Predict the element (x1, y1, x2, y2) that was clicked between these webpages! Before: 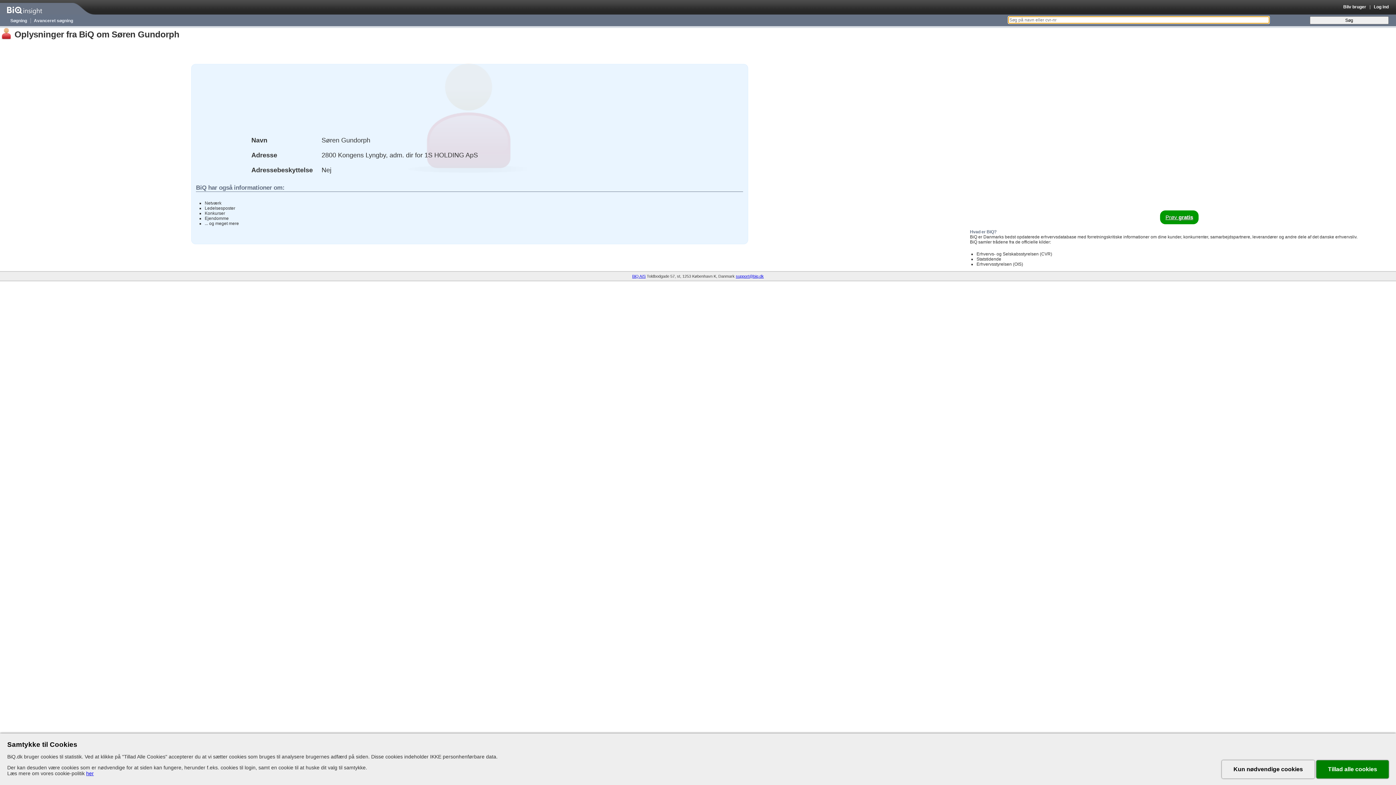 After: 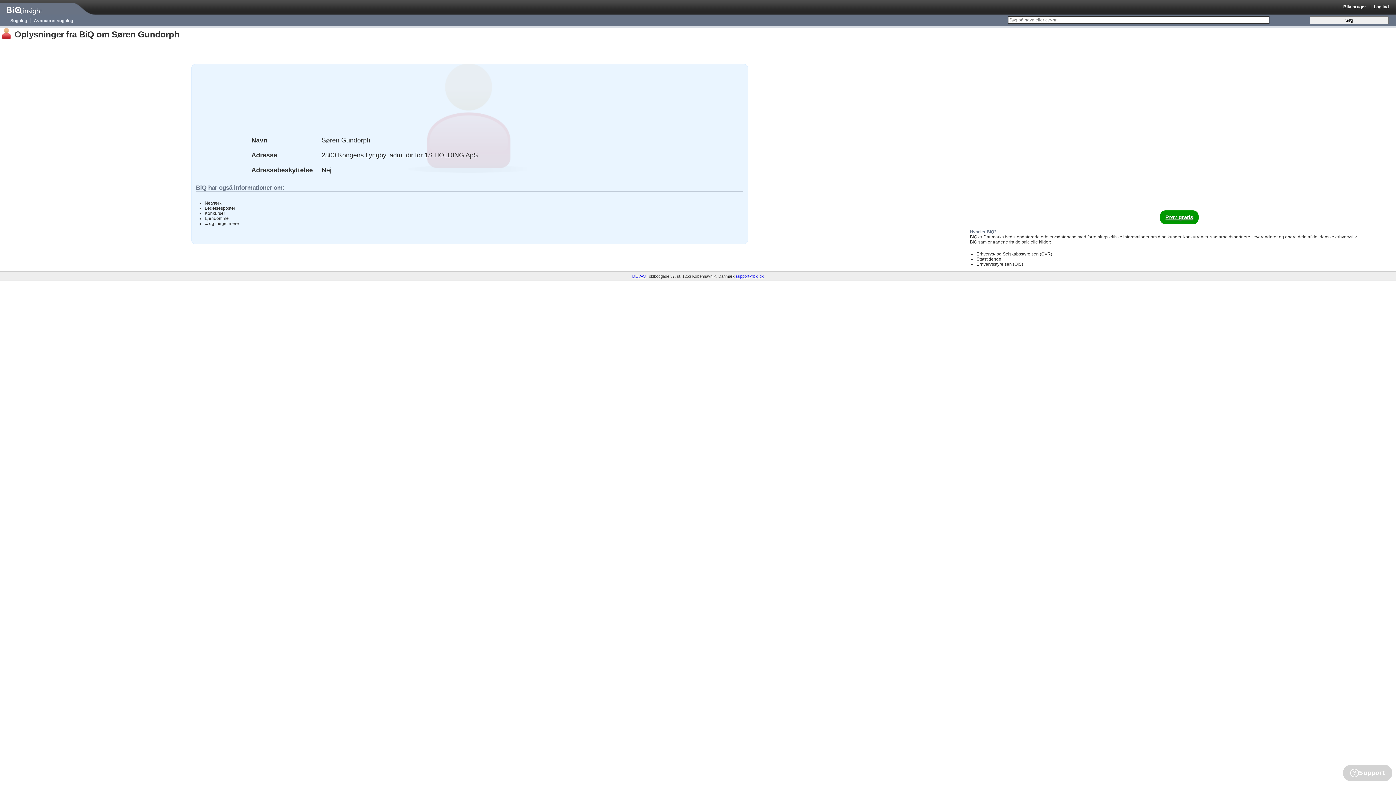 Action: label: Tillad alle cookies bbox: (1316, 760, 1389, 778)